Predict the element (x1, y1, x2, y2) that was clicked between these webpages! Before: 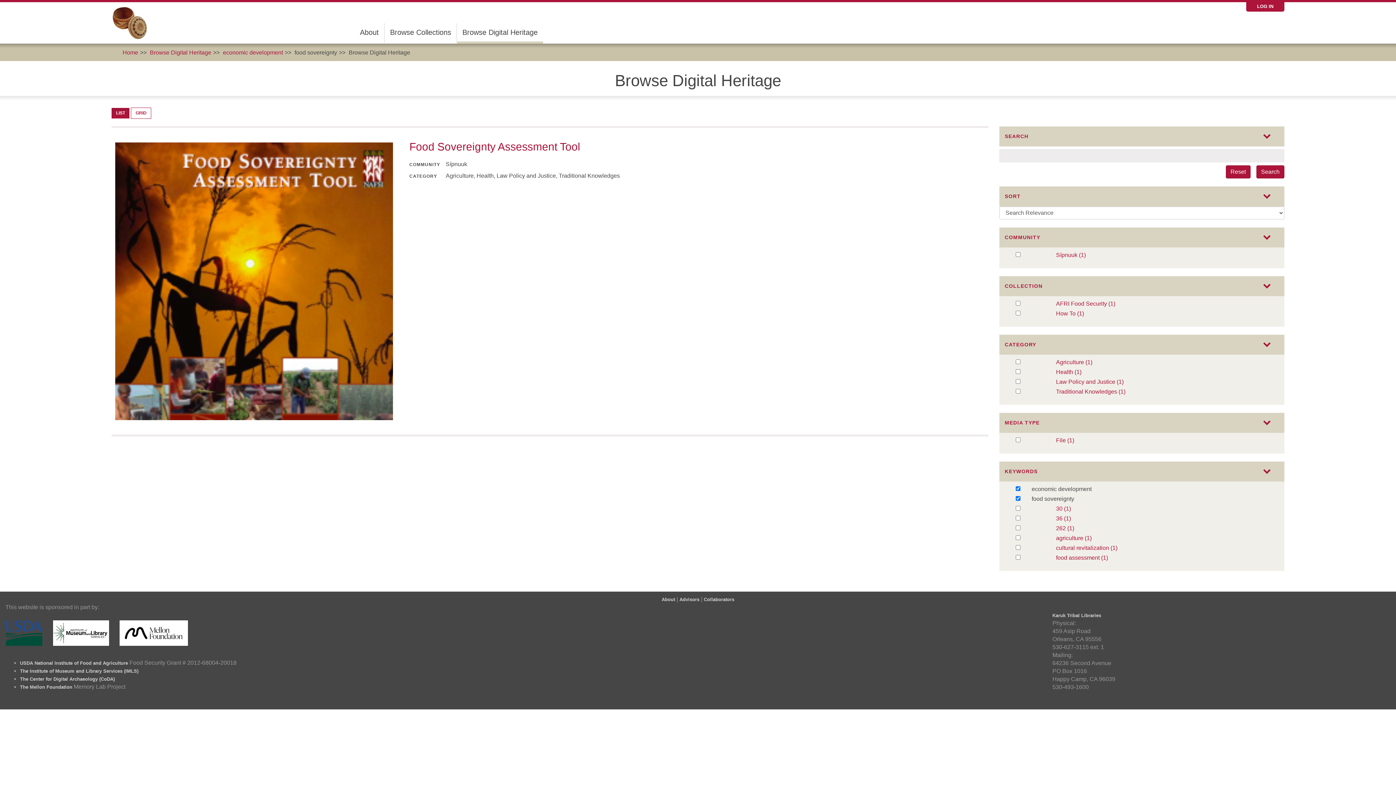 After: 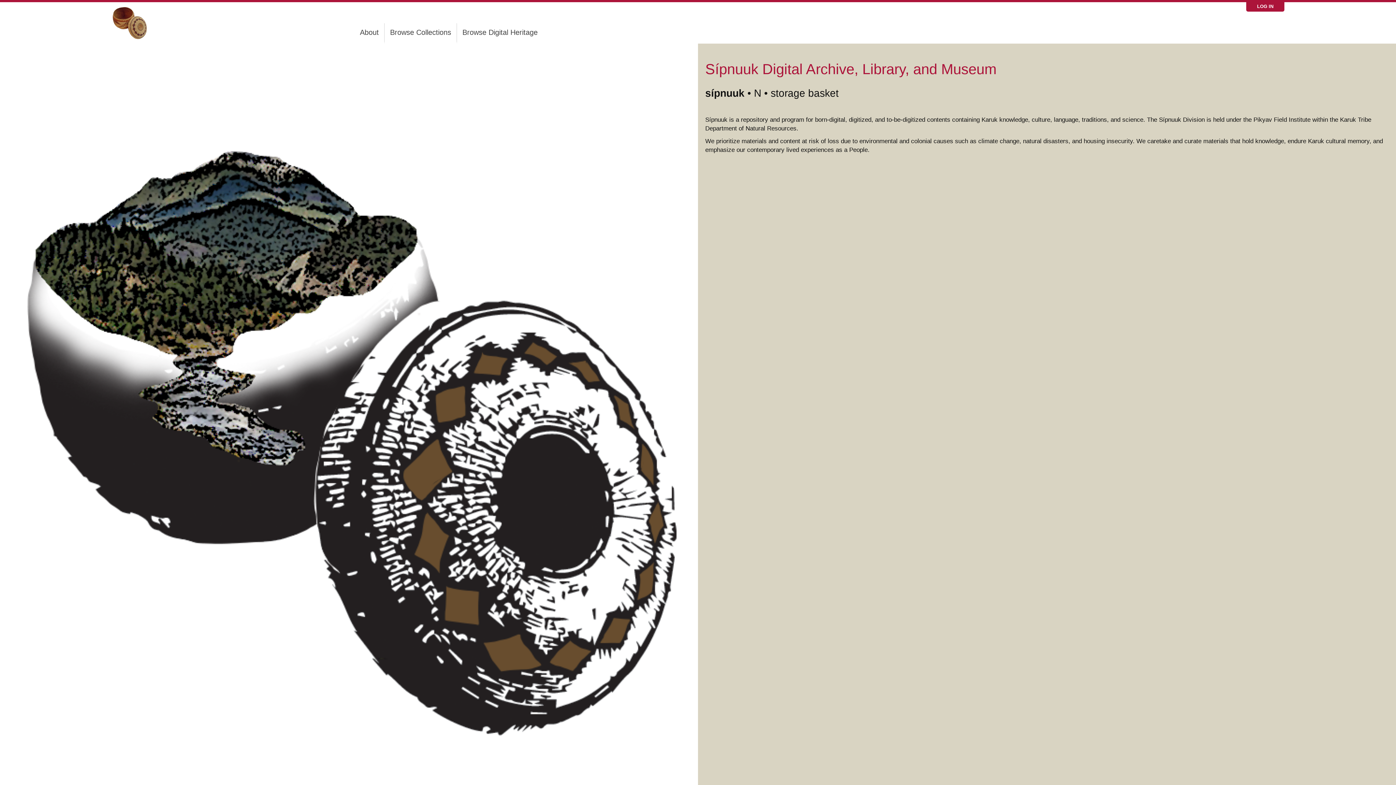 Action: bbox: (111, 4, 153, 41)